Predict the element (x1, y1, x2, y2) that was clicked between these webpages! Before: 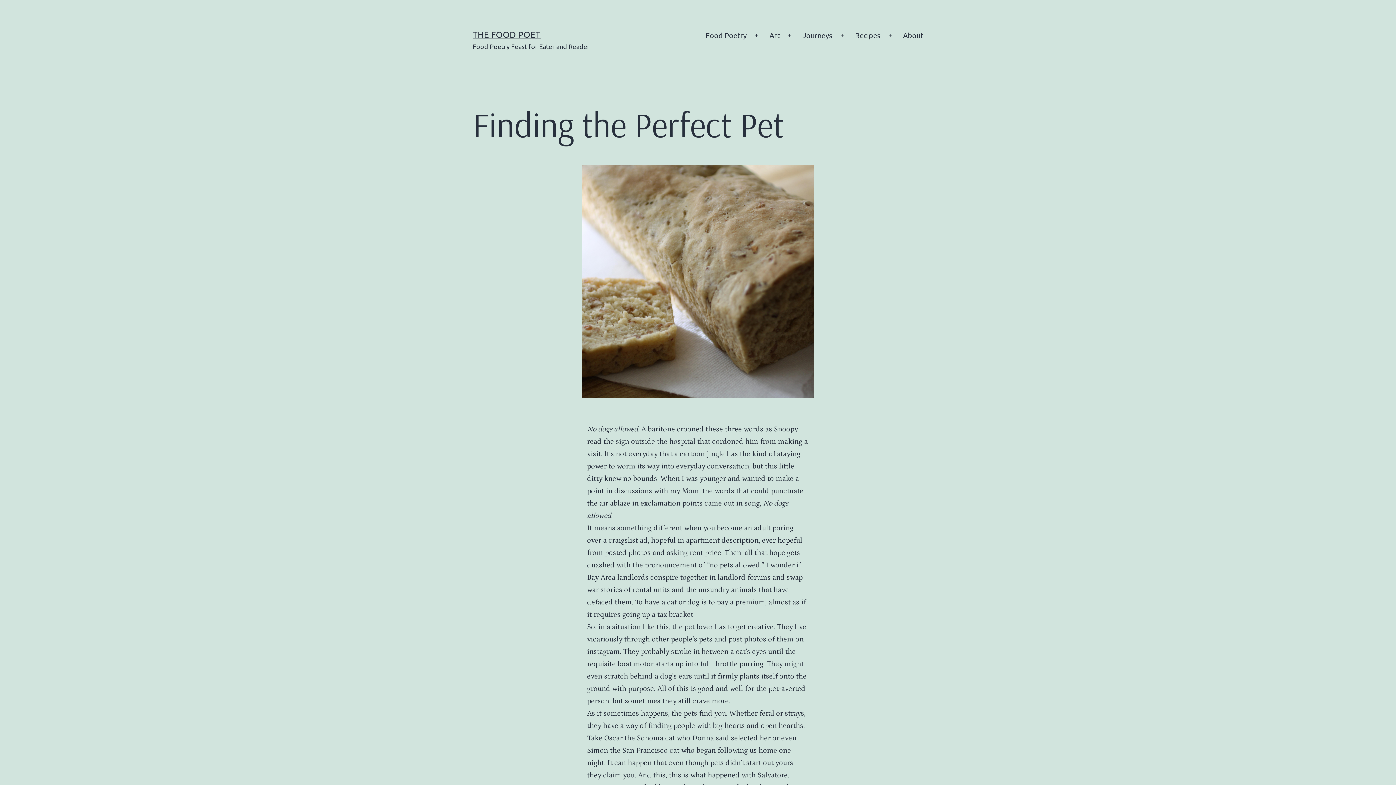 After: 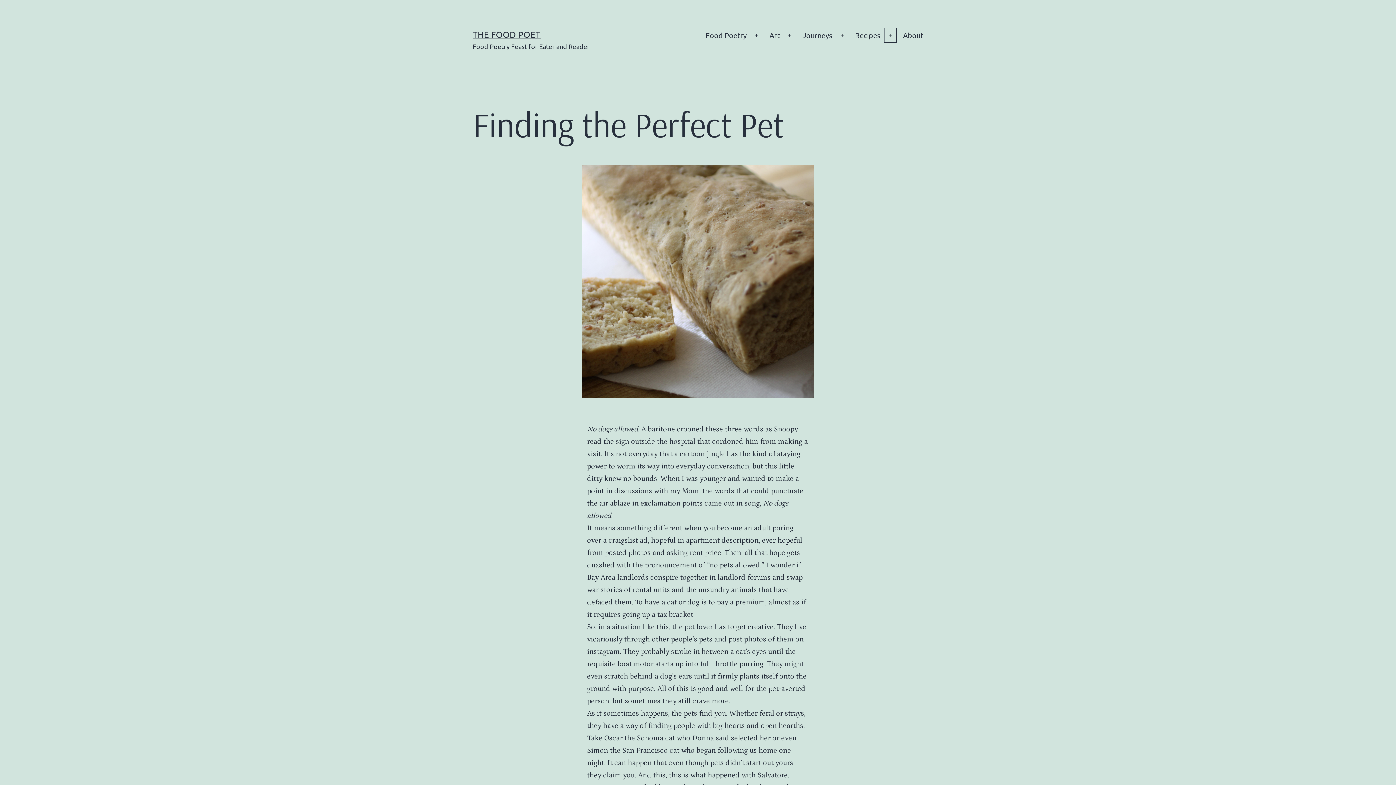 Action: bbox: (882, 26, 898, 44) label: Open menu